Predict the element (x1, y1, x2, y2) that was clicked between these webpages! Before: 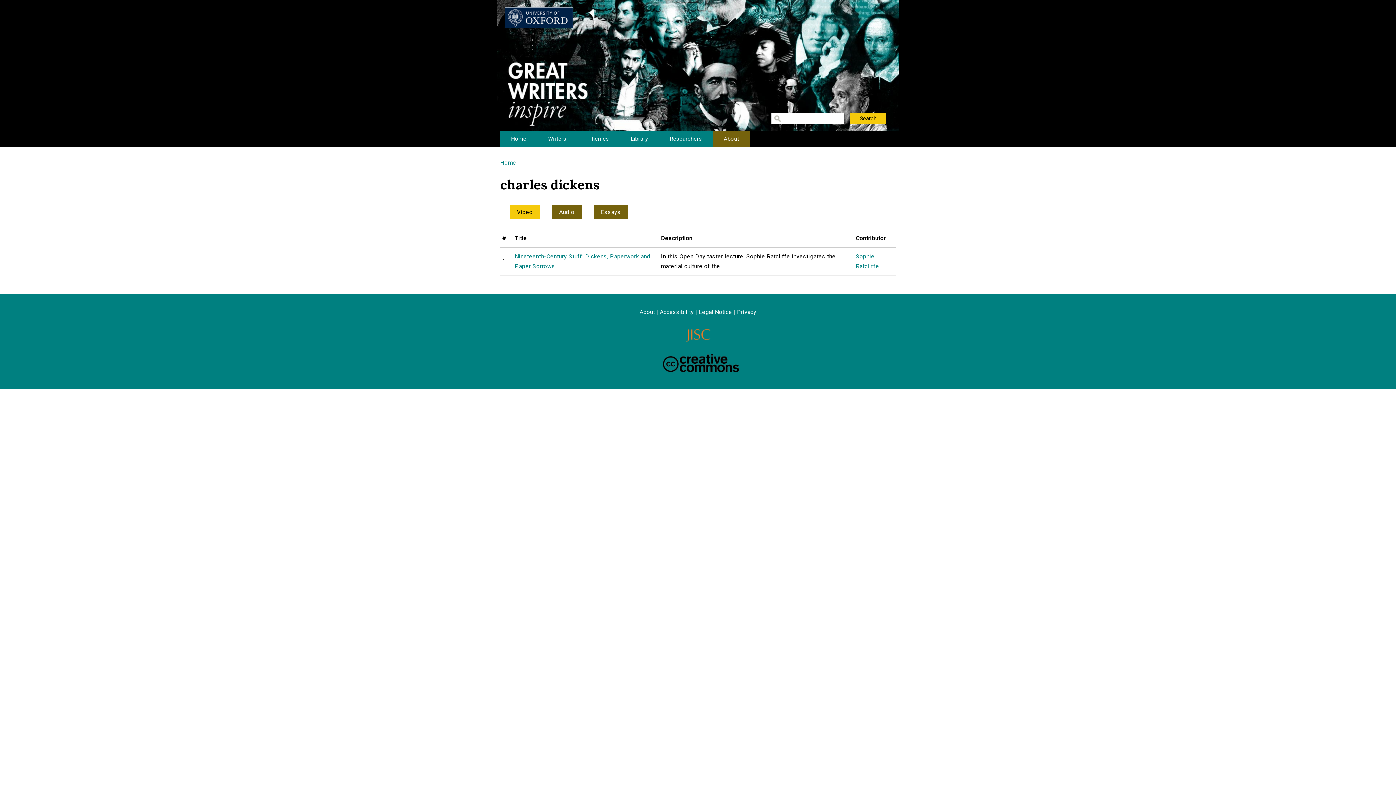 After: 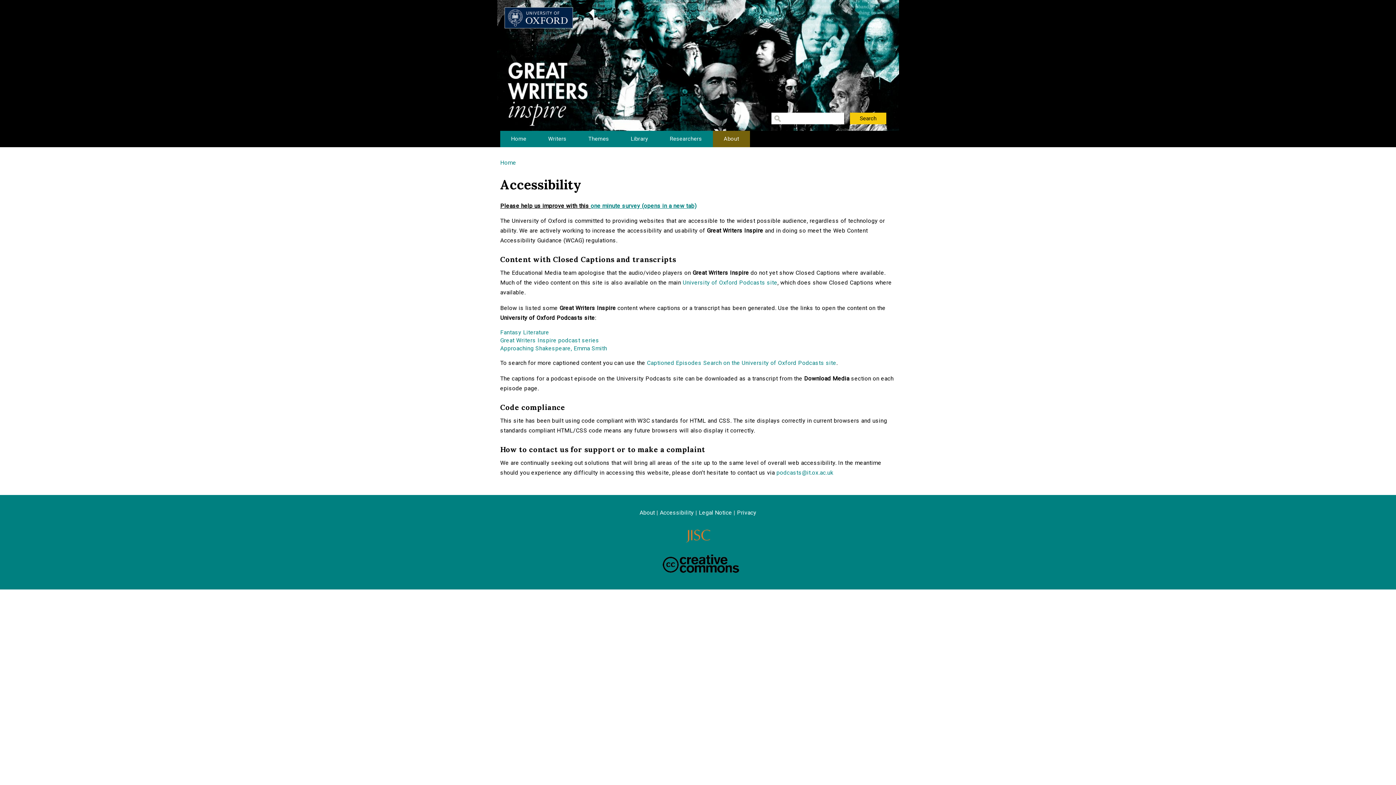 Action: bbox: (659, 308, 694, 315) label: Accessibility